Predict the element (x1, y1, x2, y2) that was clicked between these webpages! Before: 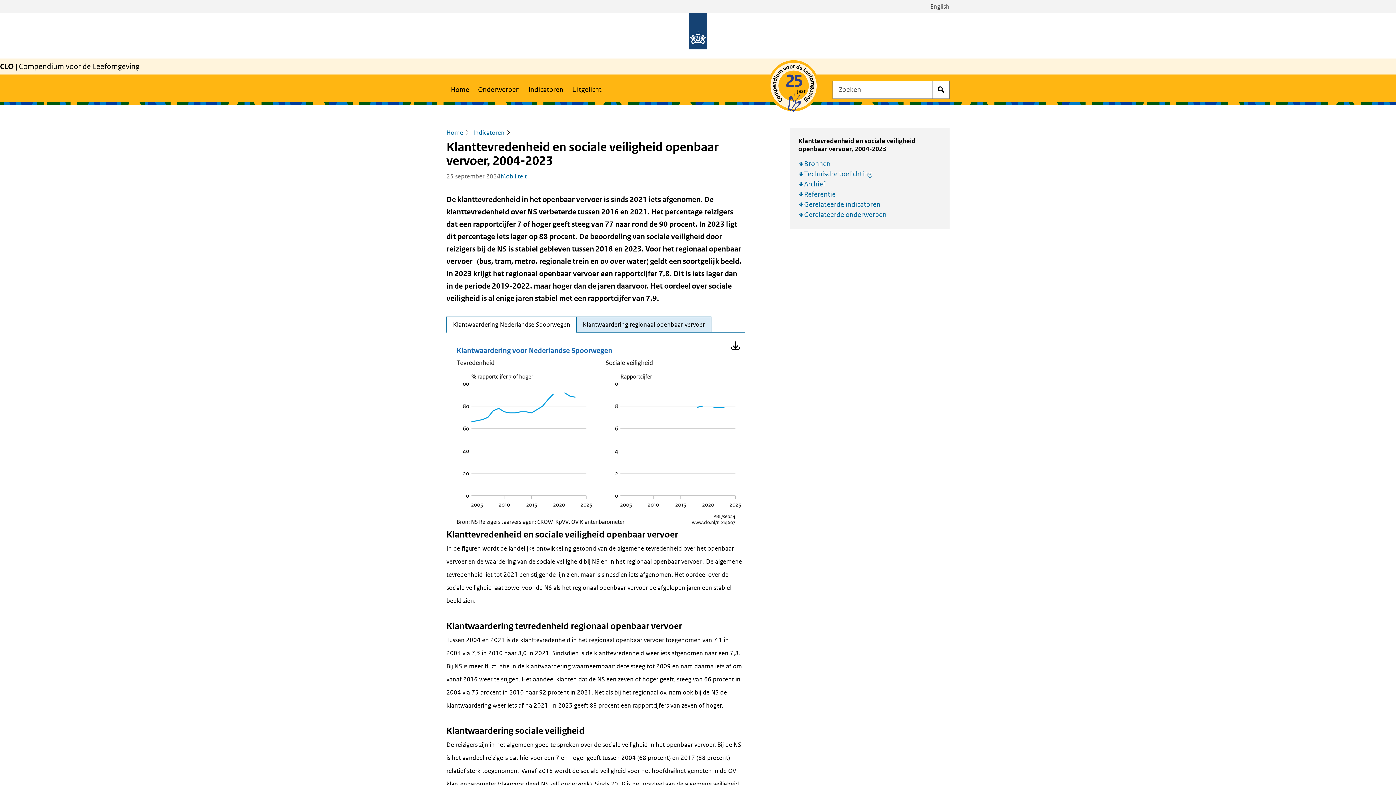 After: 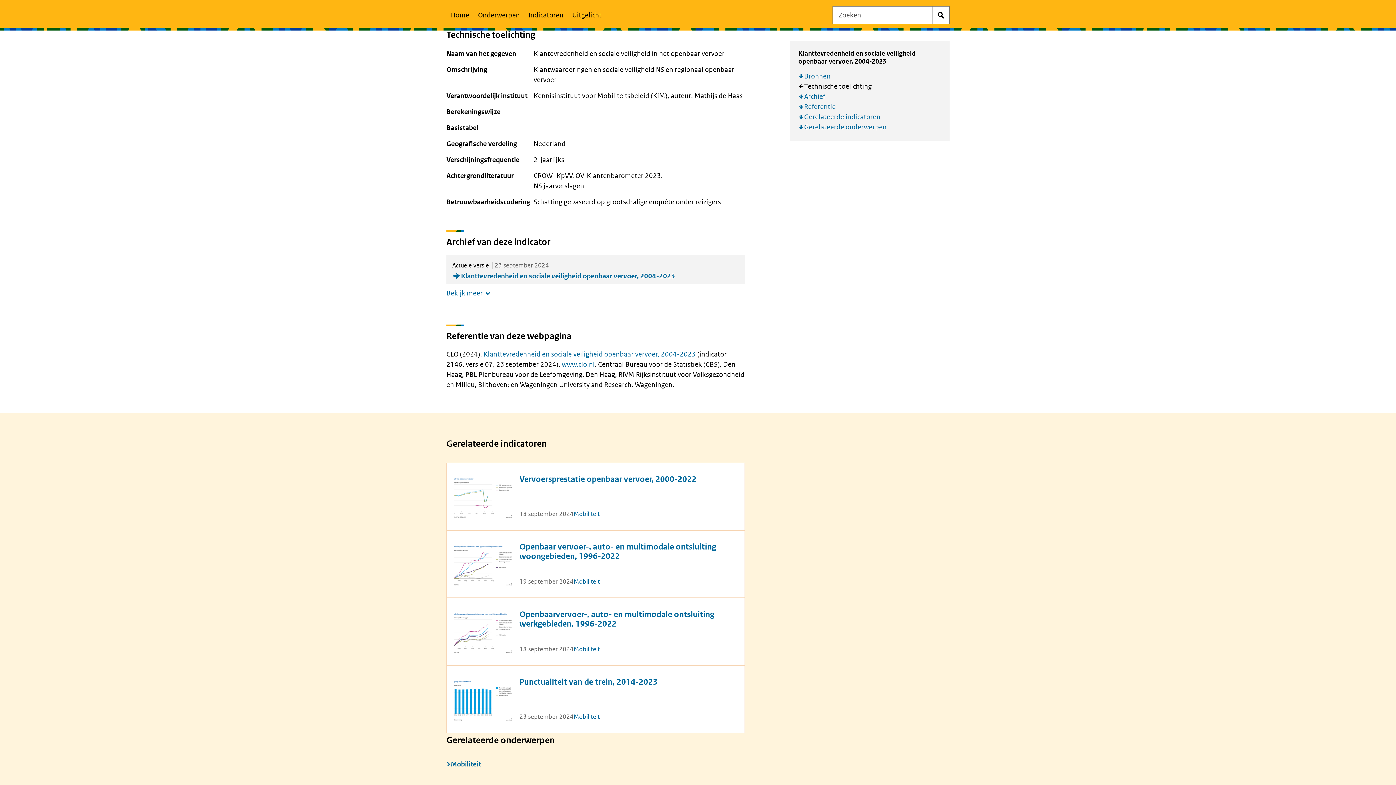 Action: bbox: (804, 169, 872, 179) label: Technische toelichting